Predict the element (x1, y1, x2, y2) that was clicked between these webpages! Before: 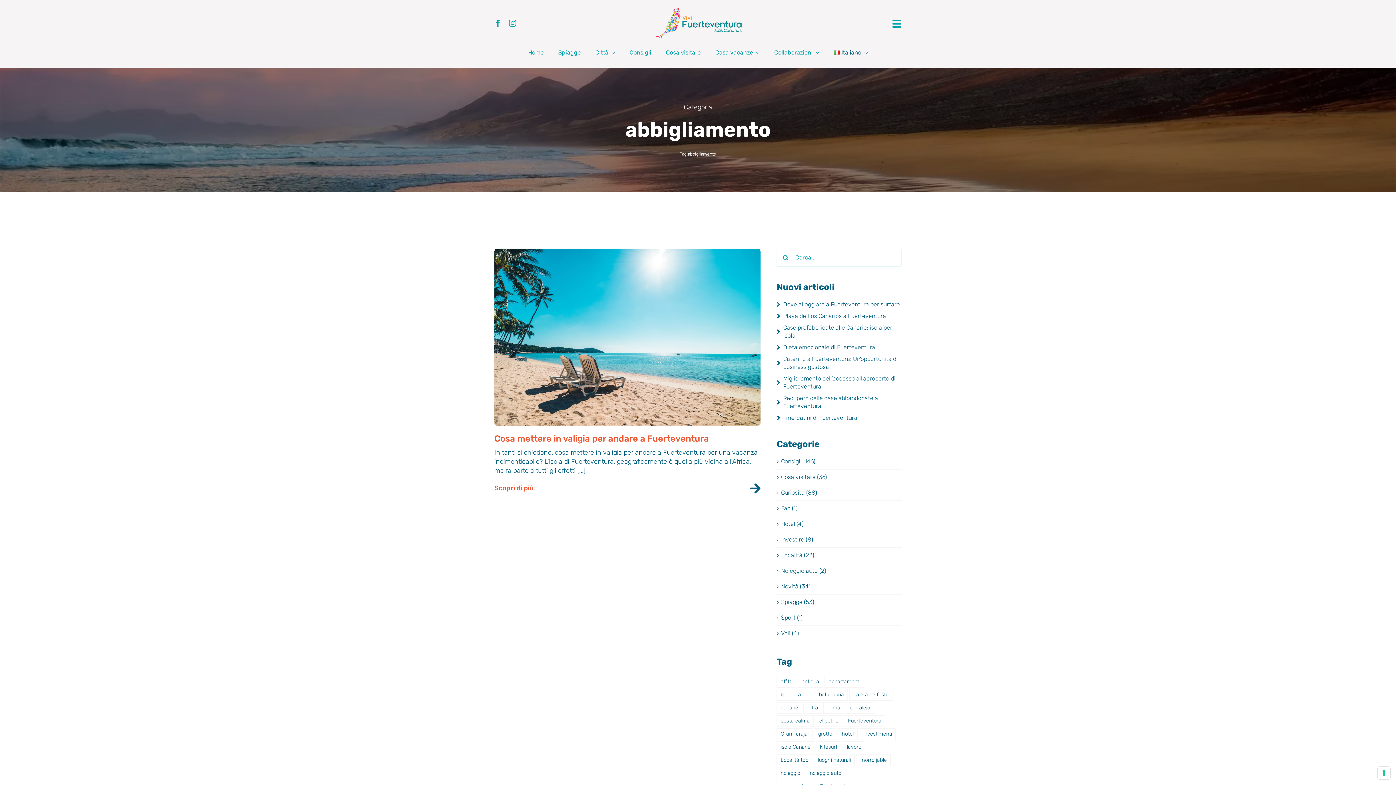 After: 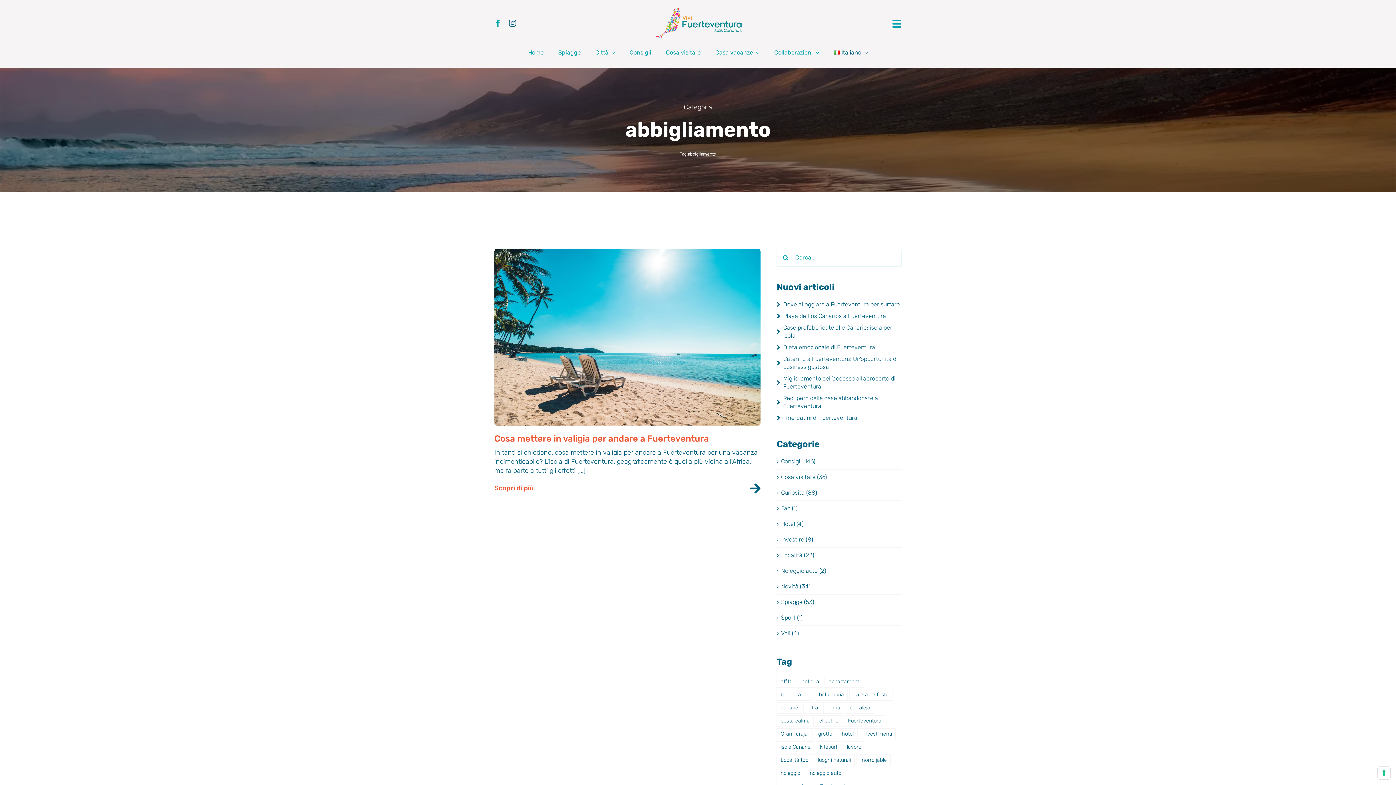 Action: bbox: (509, 19, 516, 26) label: instagram